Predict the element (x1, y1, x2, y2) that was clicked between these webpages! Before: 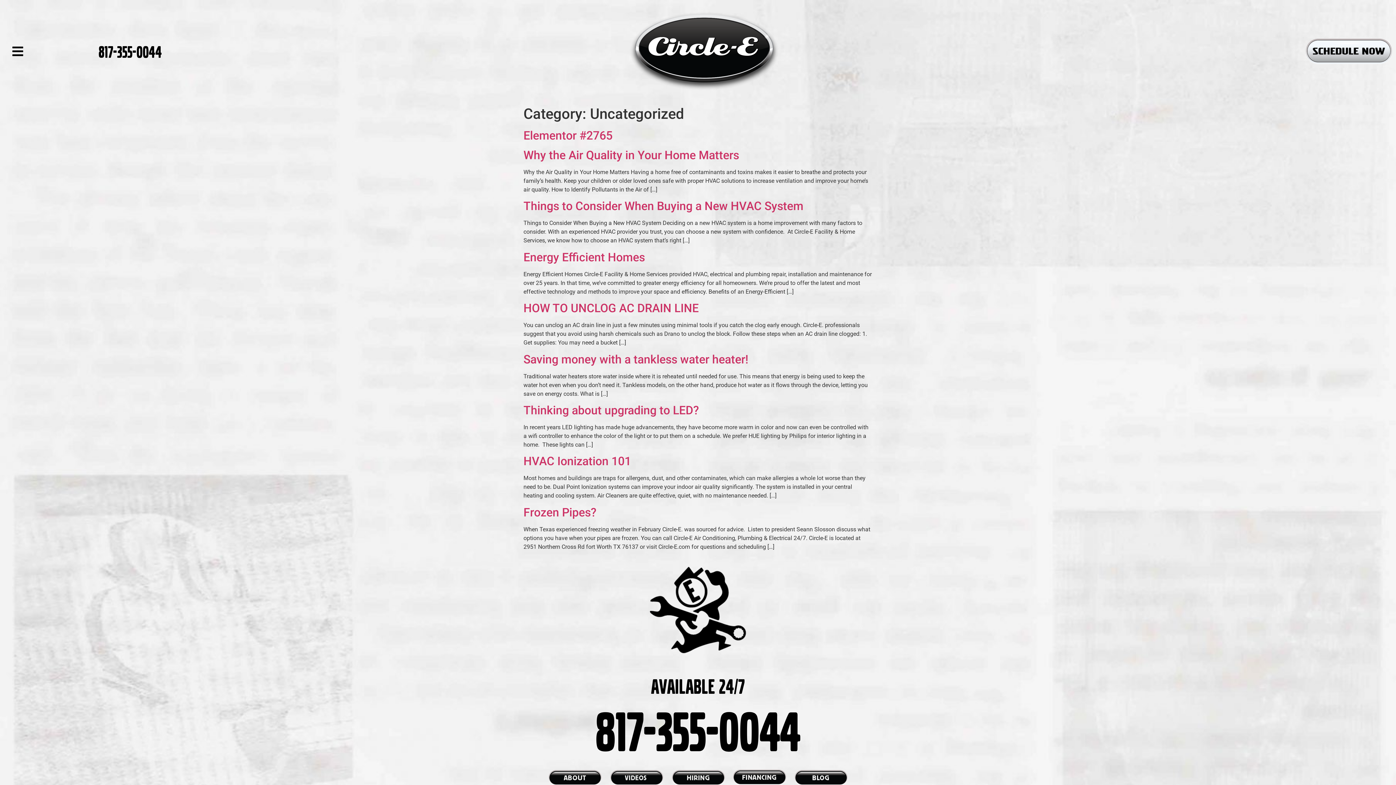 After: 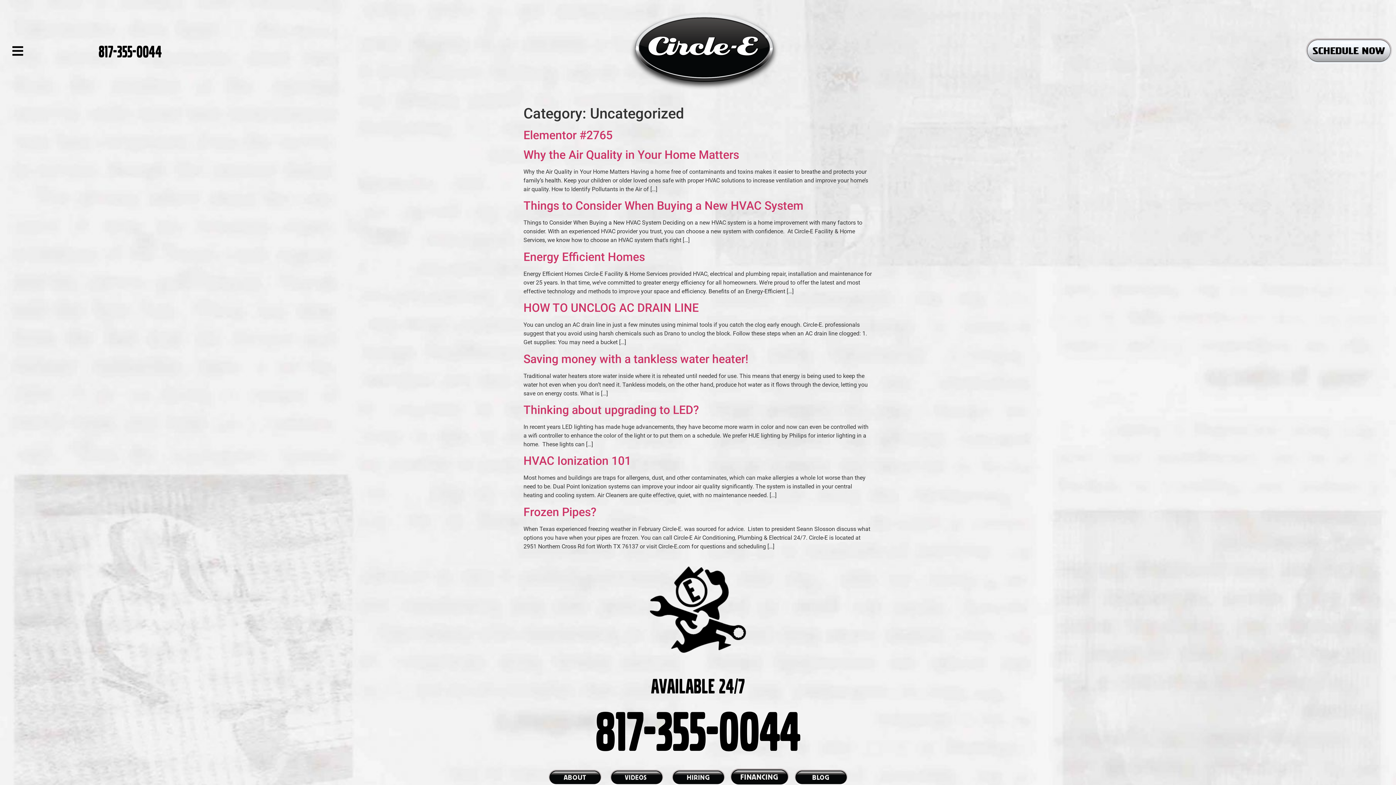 Action: bbox: (732, 769, 786, 785)